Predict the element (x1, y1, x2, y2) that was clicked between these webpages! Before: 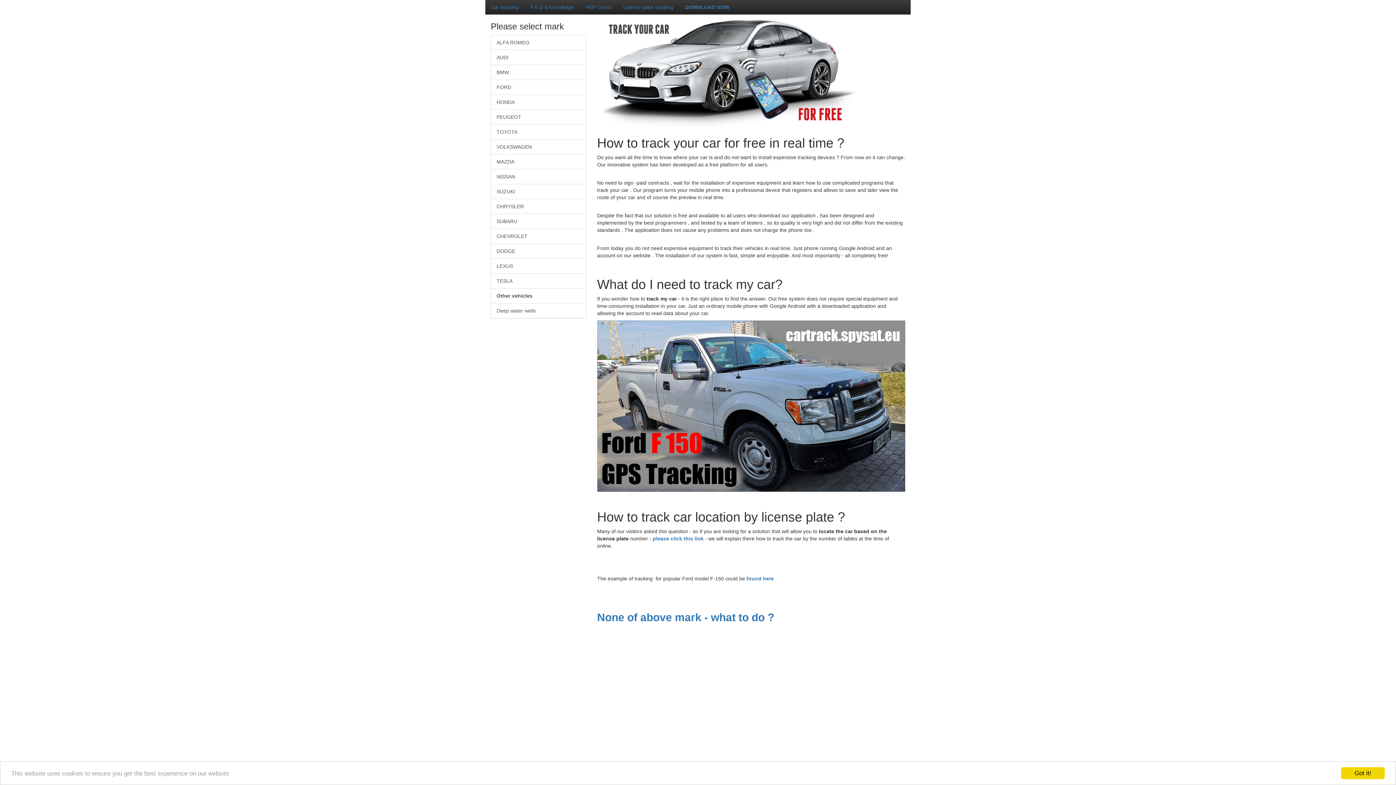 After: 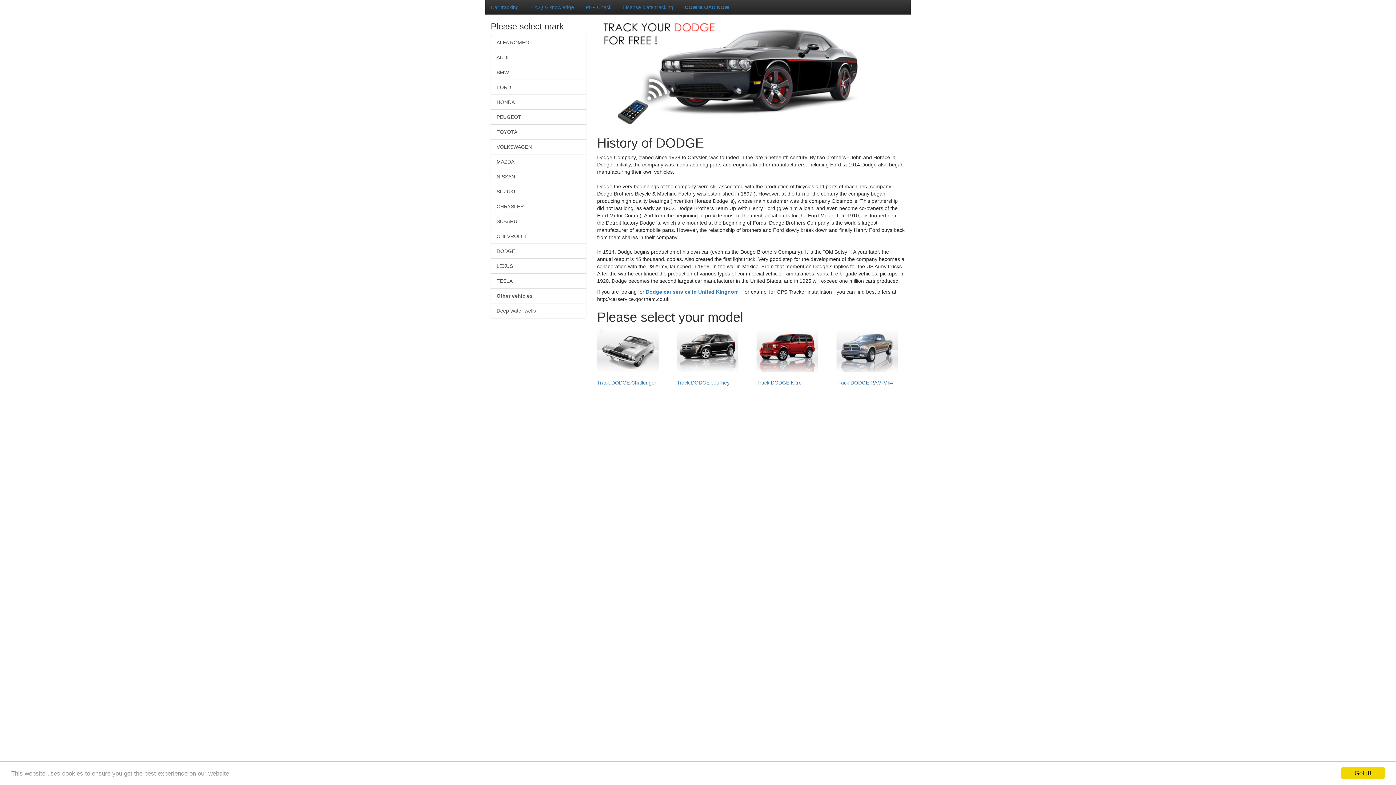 Action: label: DODGE bbox: (490, 243, 586, 258)